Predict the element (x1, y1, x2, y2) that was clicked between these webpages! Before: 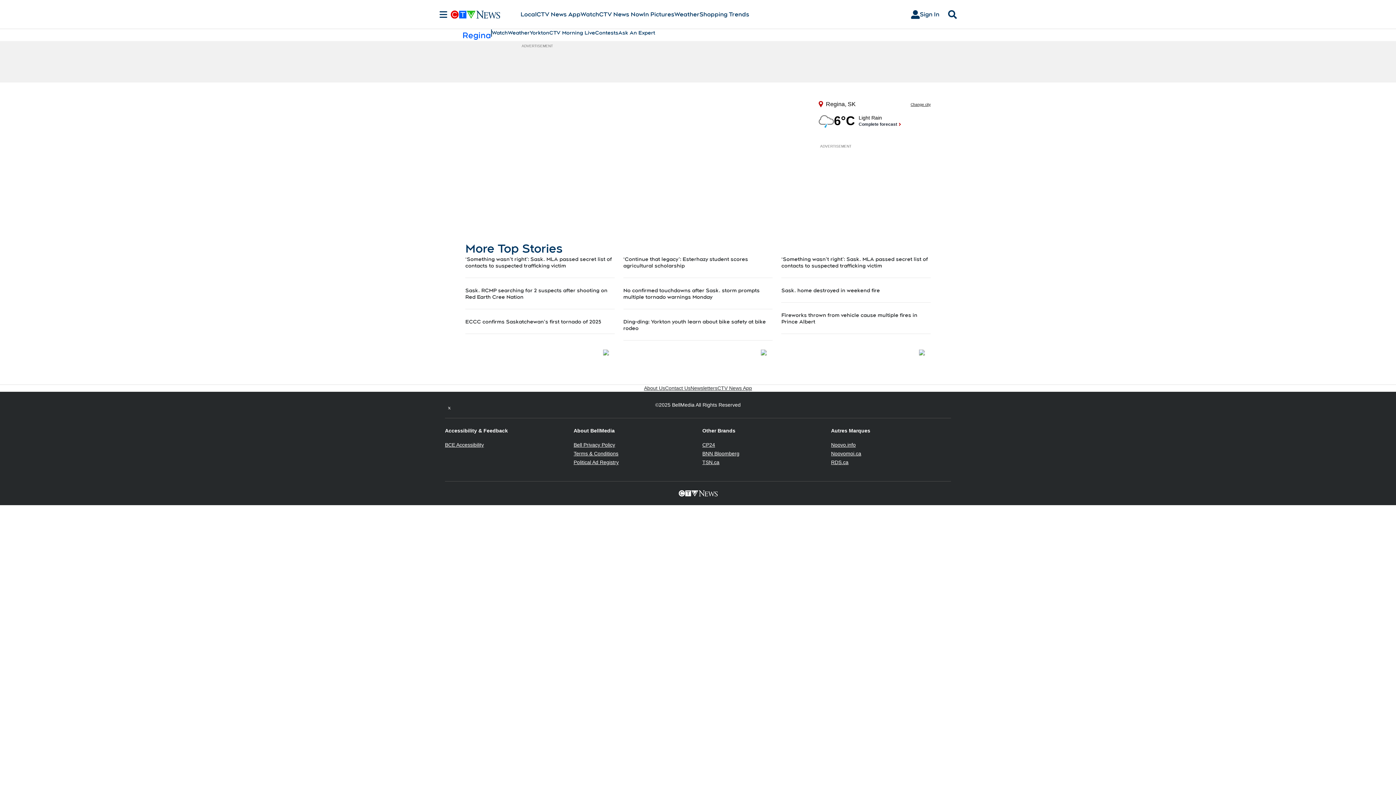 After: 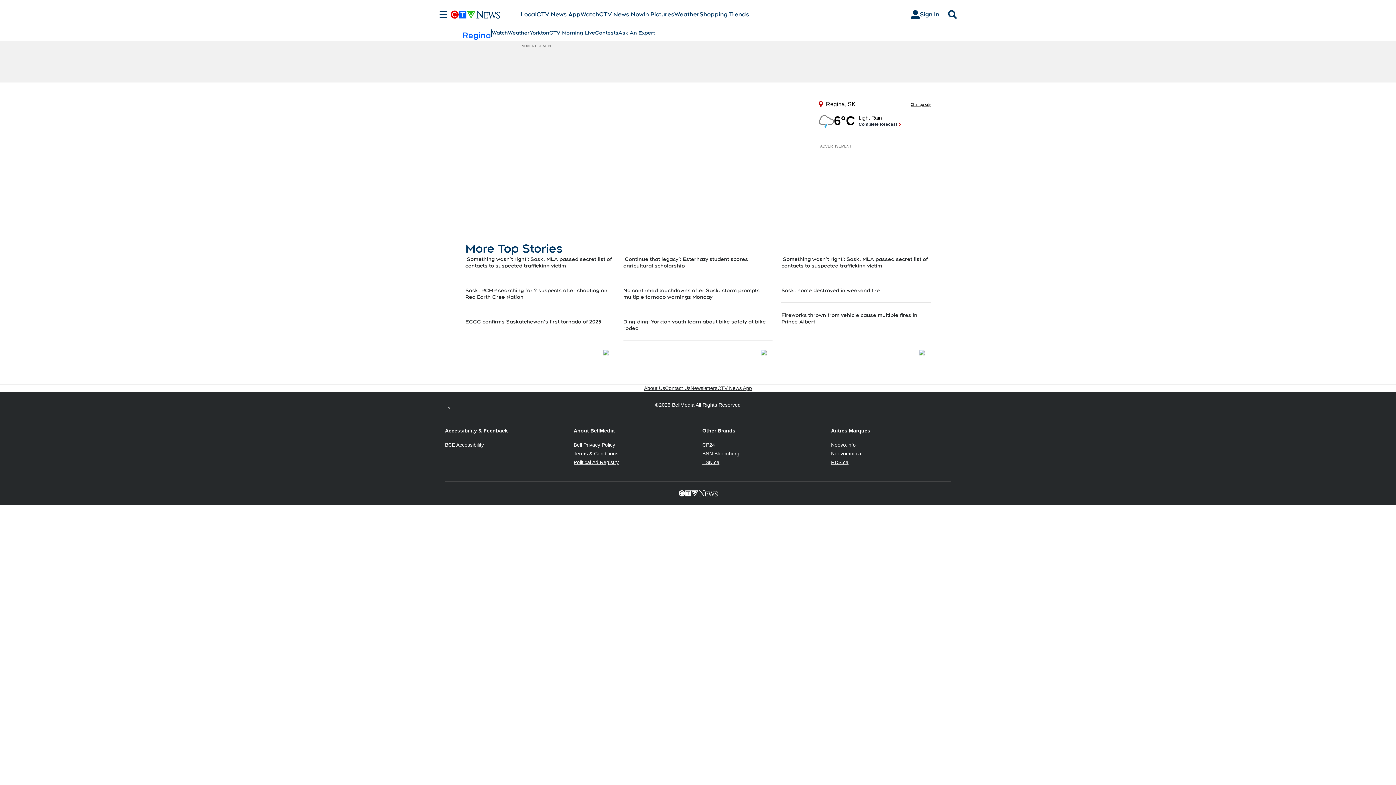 Action: bbox: (831, 450, 861, 456) label: Noovomoi.ca
Opens in new window